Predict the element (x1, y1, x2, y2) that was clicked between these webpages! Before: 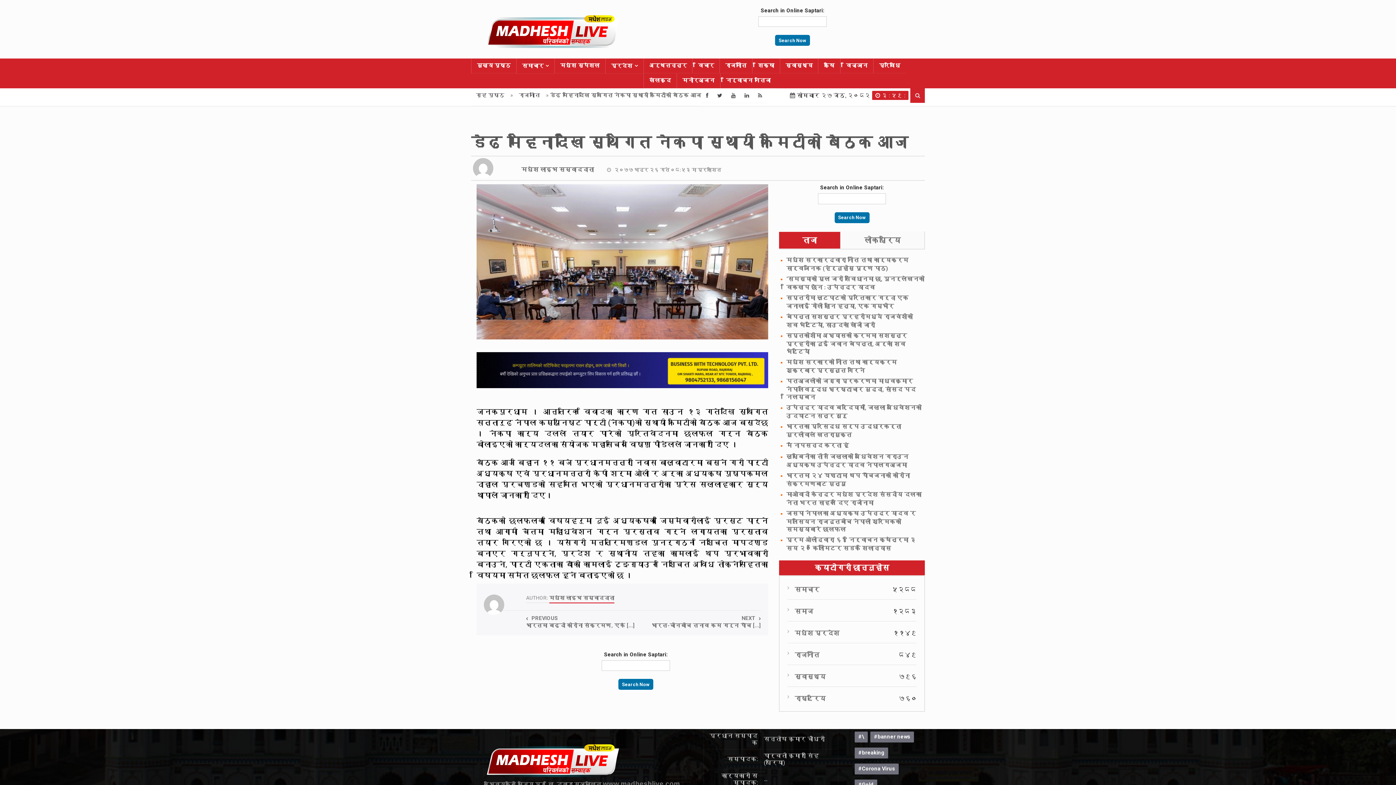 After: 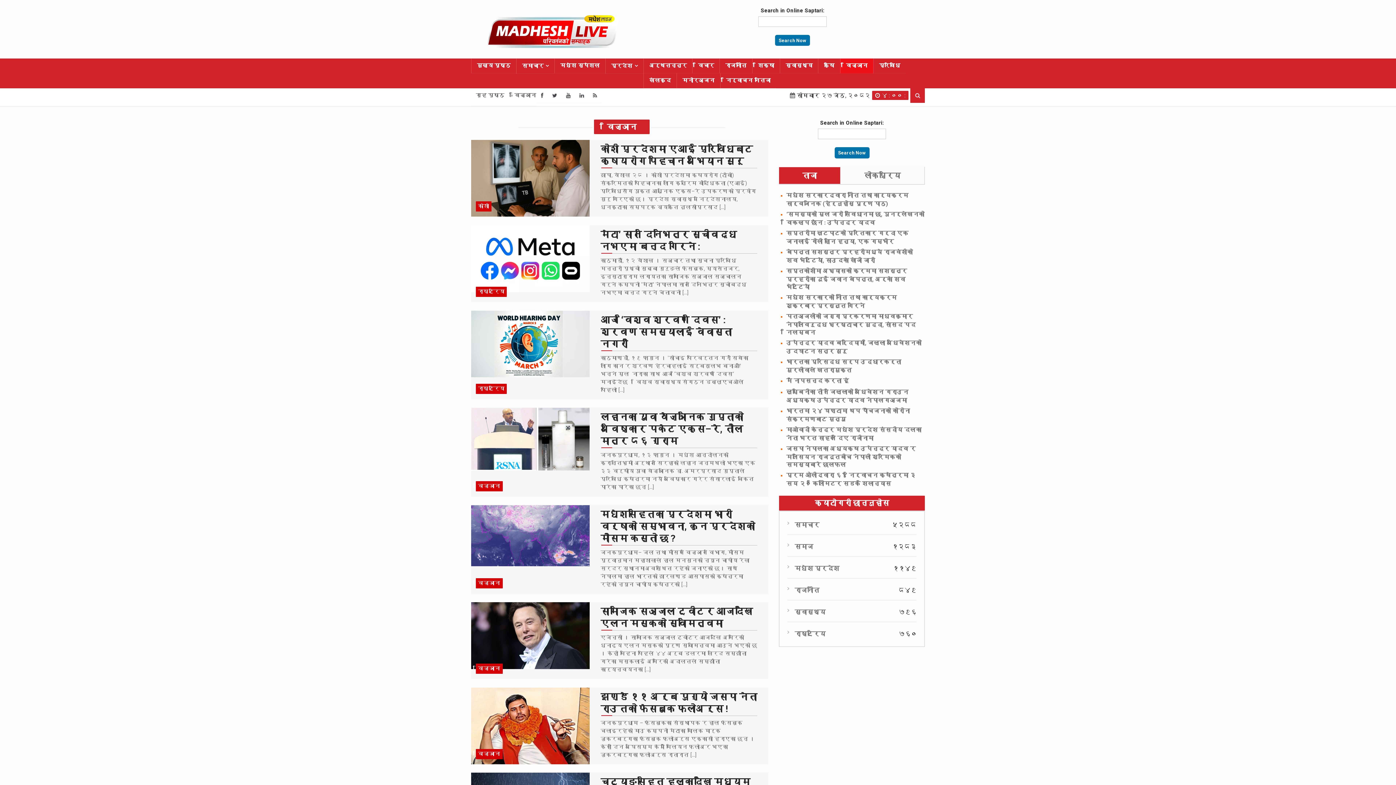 Action: label: विज्ञान bbox: (840, 58, 873, 73)